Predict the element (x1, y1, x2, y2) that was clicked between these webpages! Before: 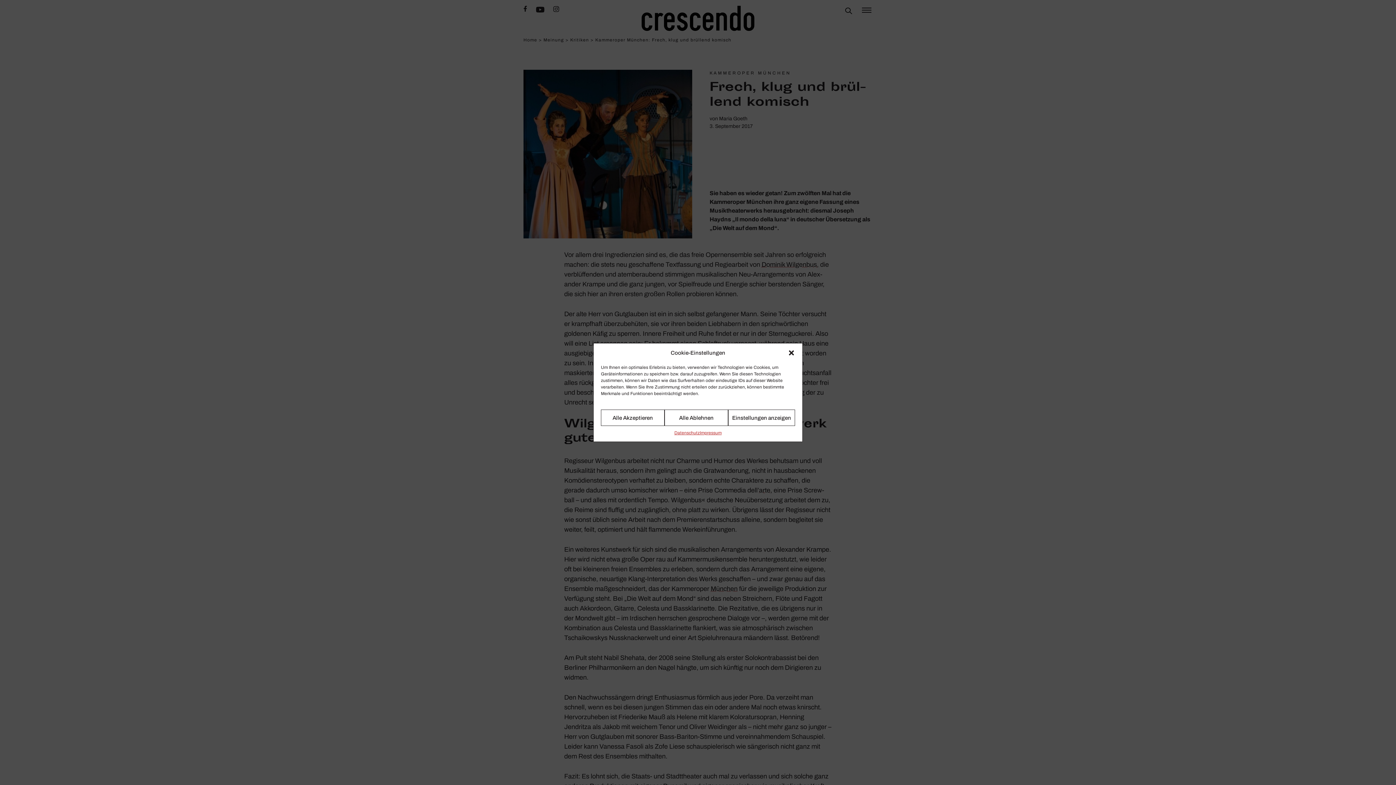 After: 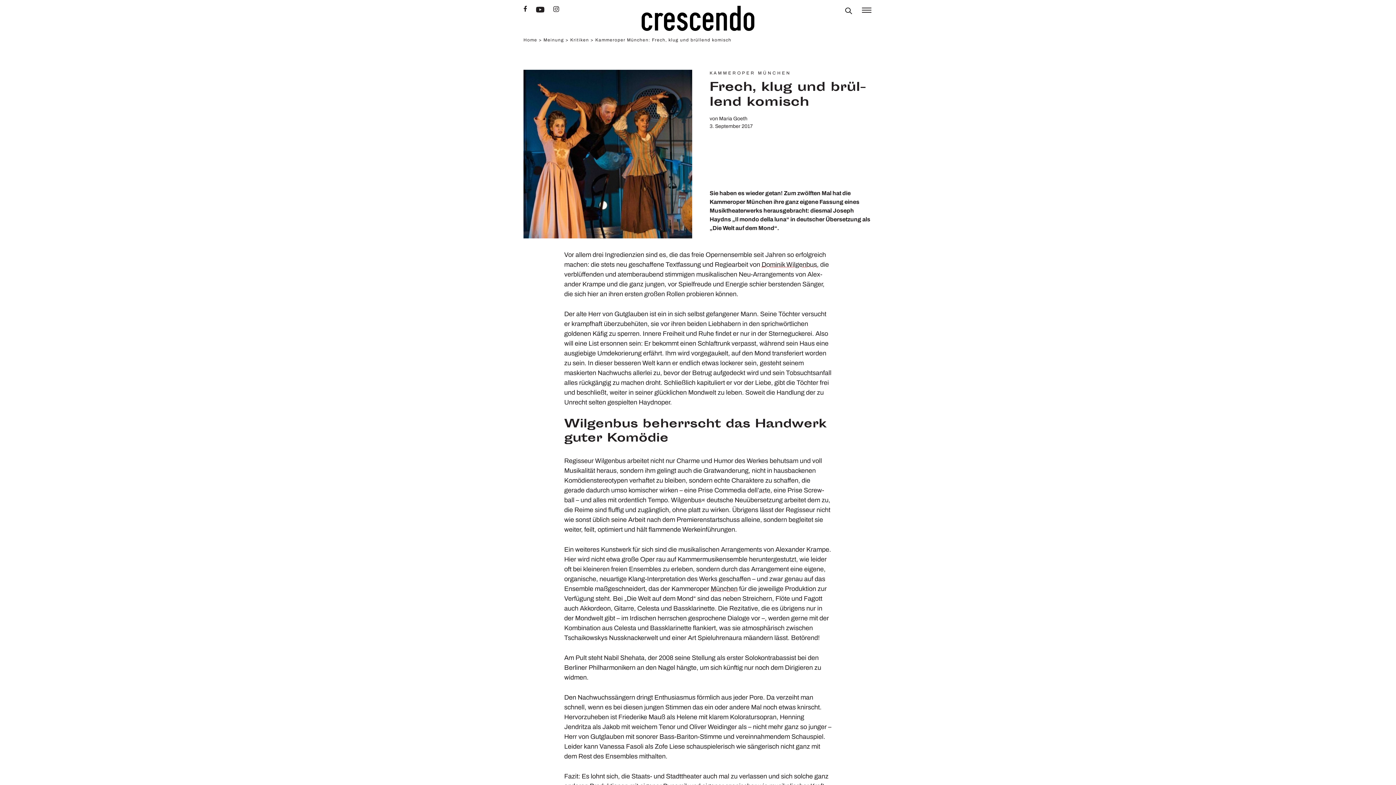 Action: bbox: (788, 349, 795, 356) label: close-dialog